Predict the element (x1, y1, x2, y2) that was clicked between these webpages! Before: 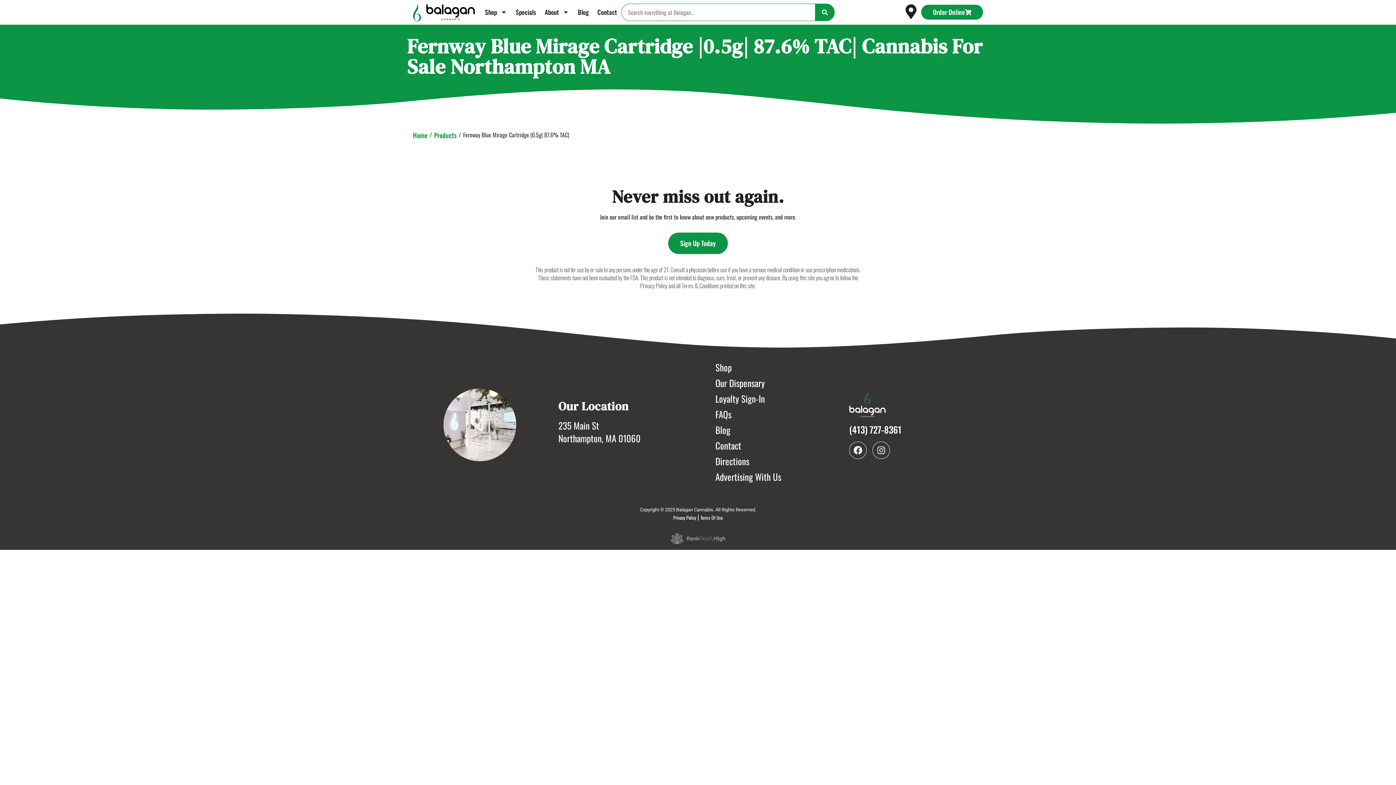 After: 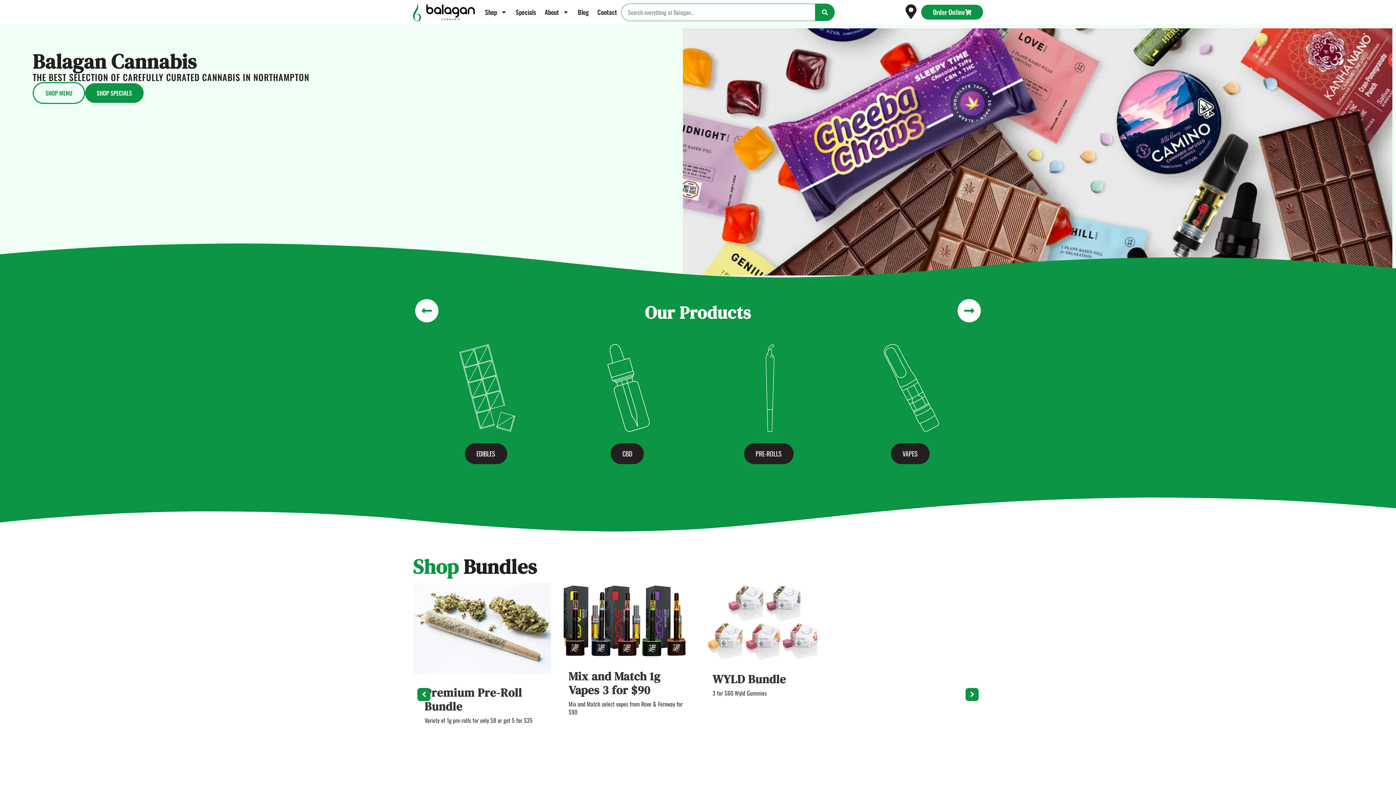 Action: bbox: (413, 2, 474, 21)